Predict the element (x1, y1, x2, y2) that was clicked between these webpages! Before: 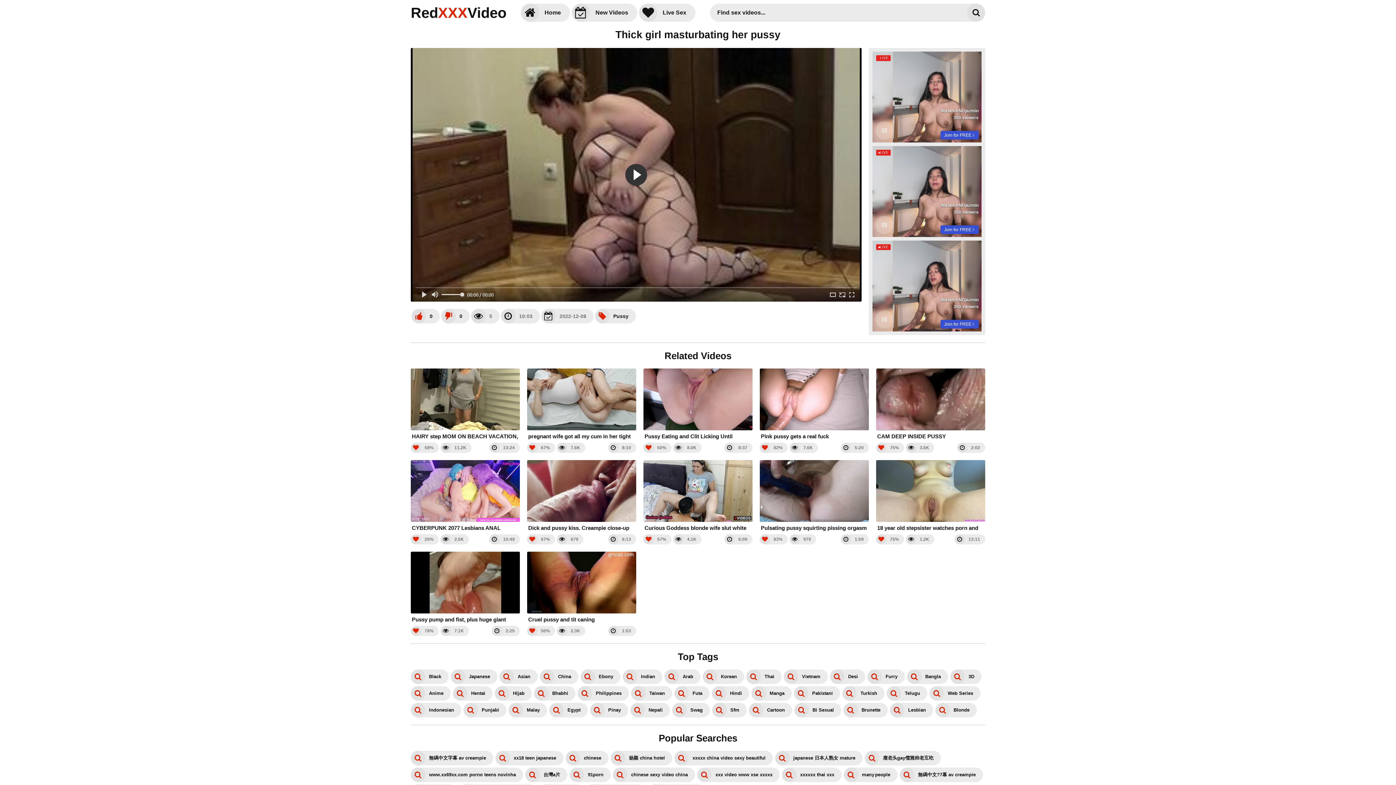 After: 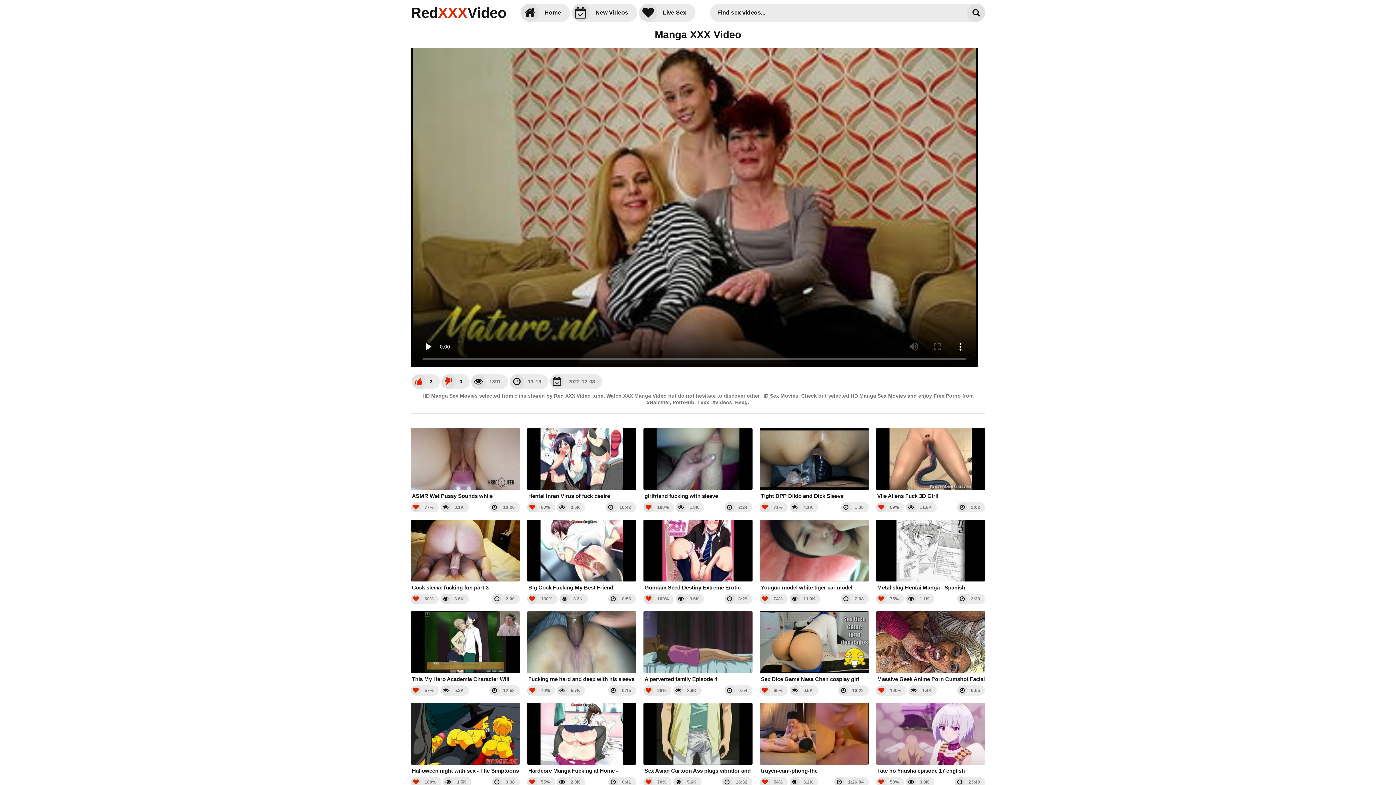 Action: label: Manga bbox: (751, 686, 792, 701)